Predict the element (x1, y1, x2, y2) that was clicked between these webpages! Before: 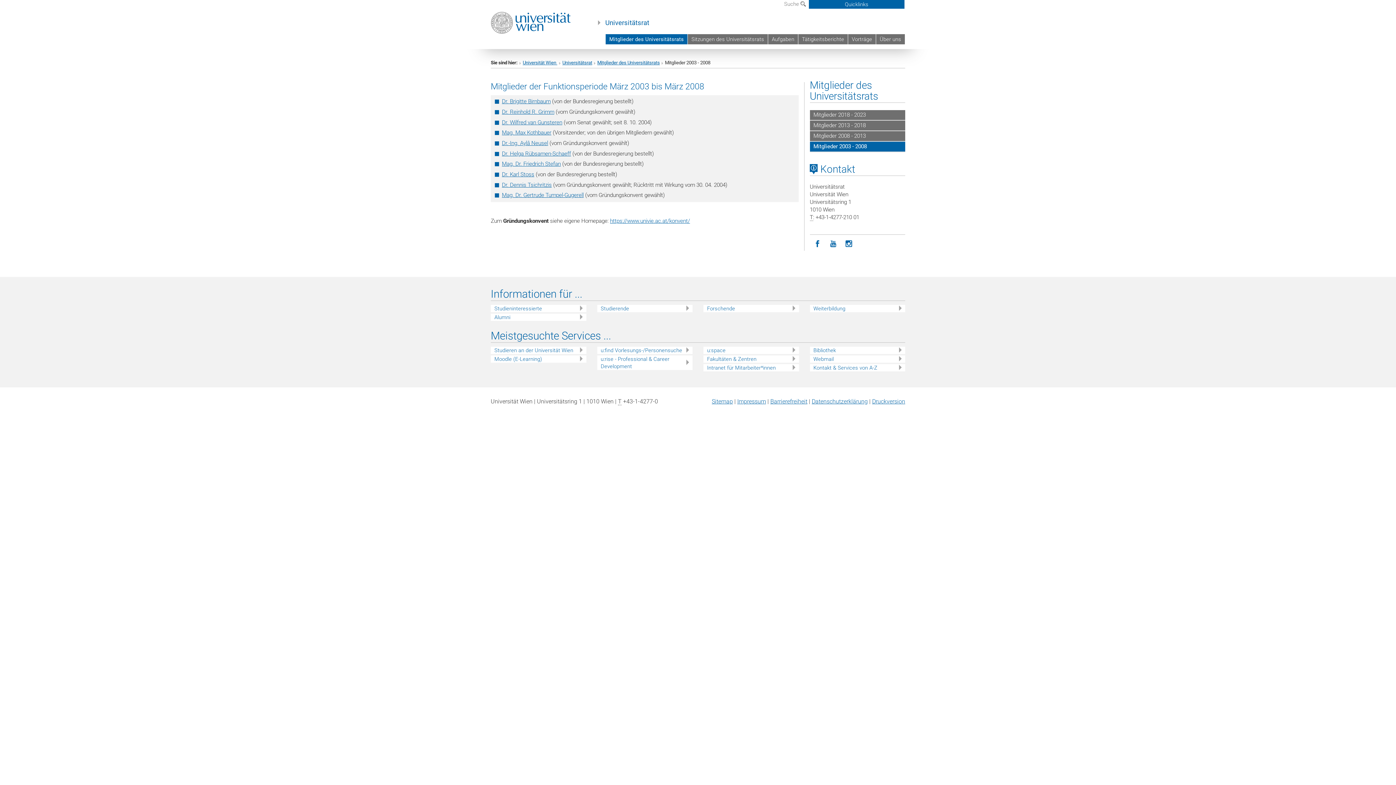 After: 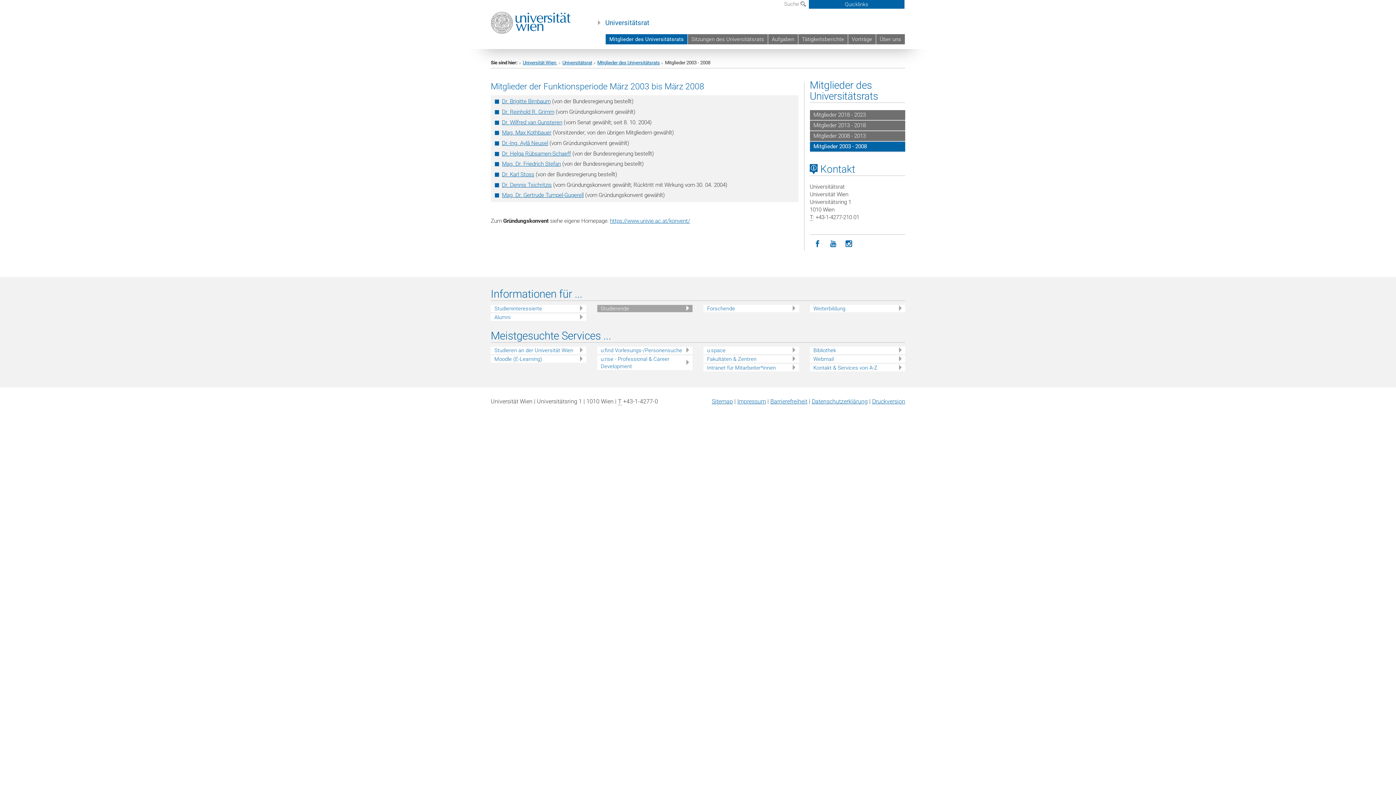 Action: bbox: (600, 305, 692, 312) label: Studierende